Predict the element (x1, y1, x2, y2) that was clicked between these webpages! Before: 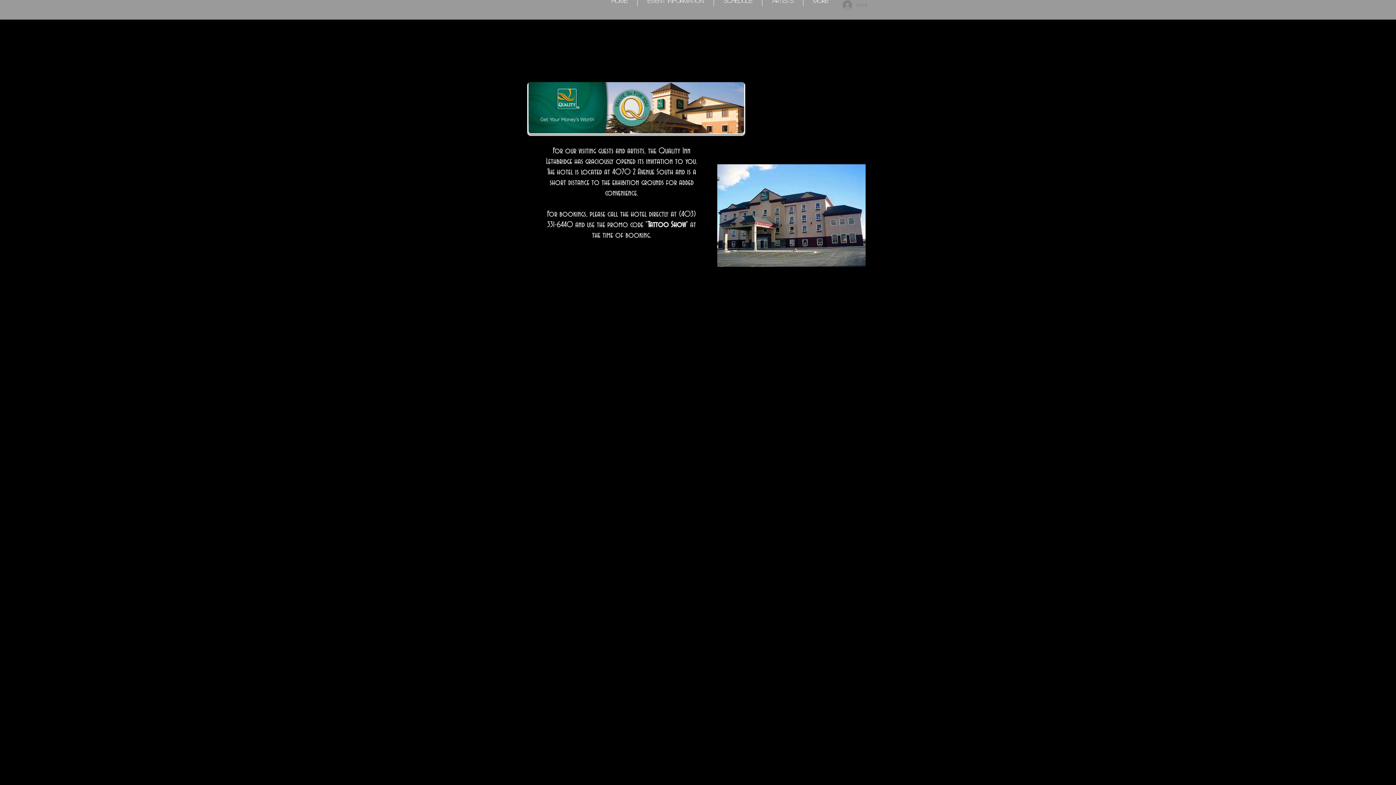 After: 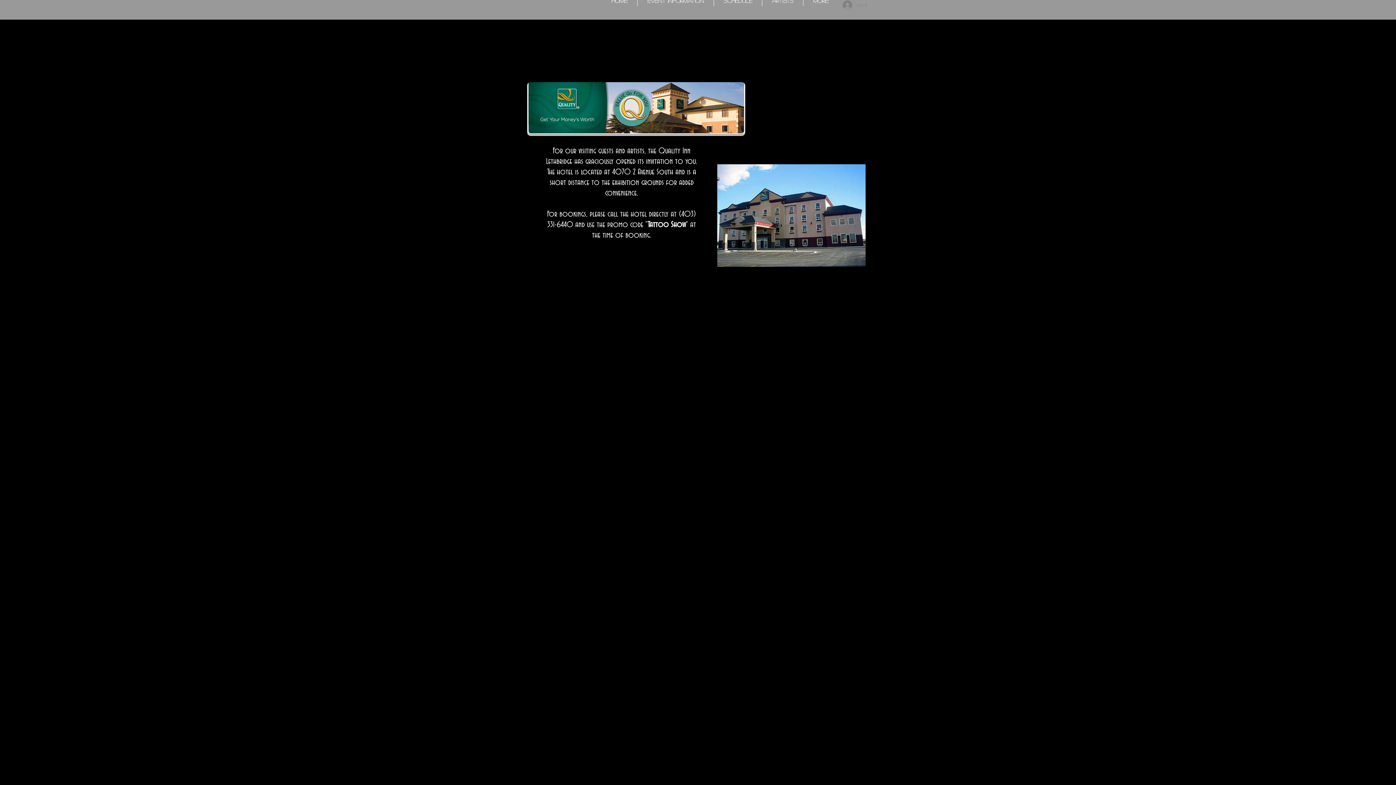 Action: bbox: (837, -1, 872, 12) label: Log In